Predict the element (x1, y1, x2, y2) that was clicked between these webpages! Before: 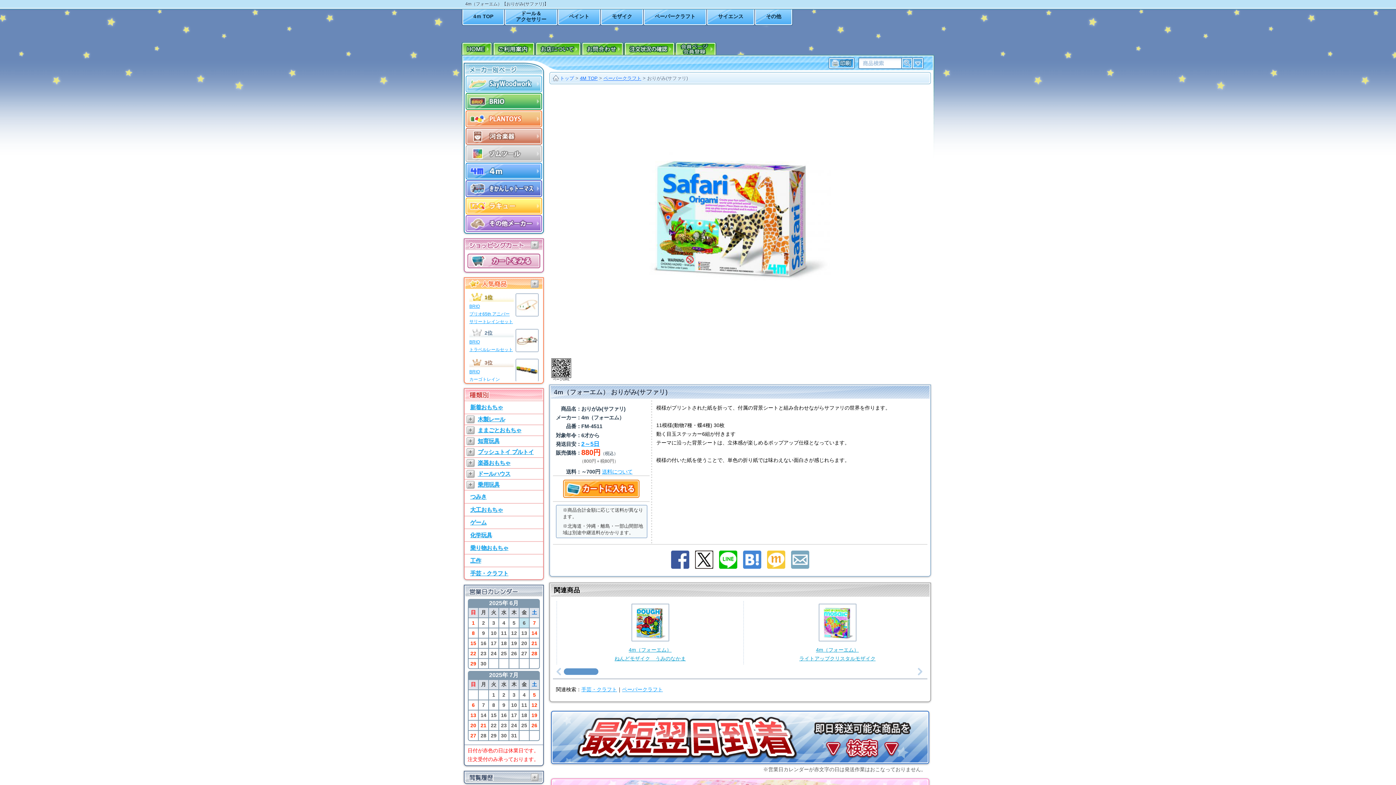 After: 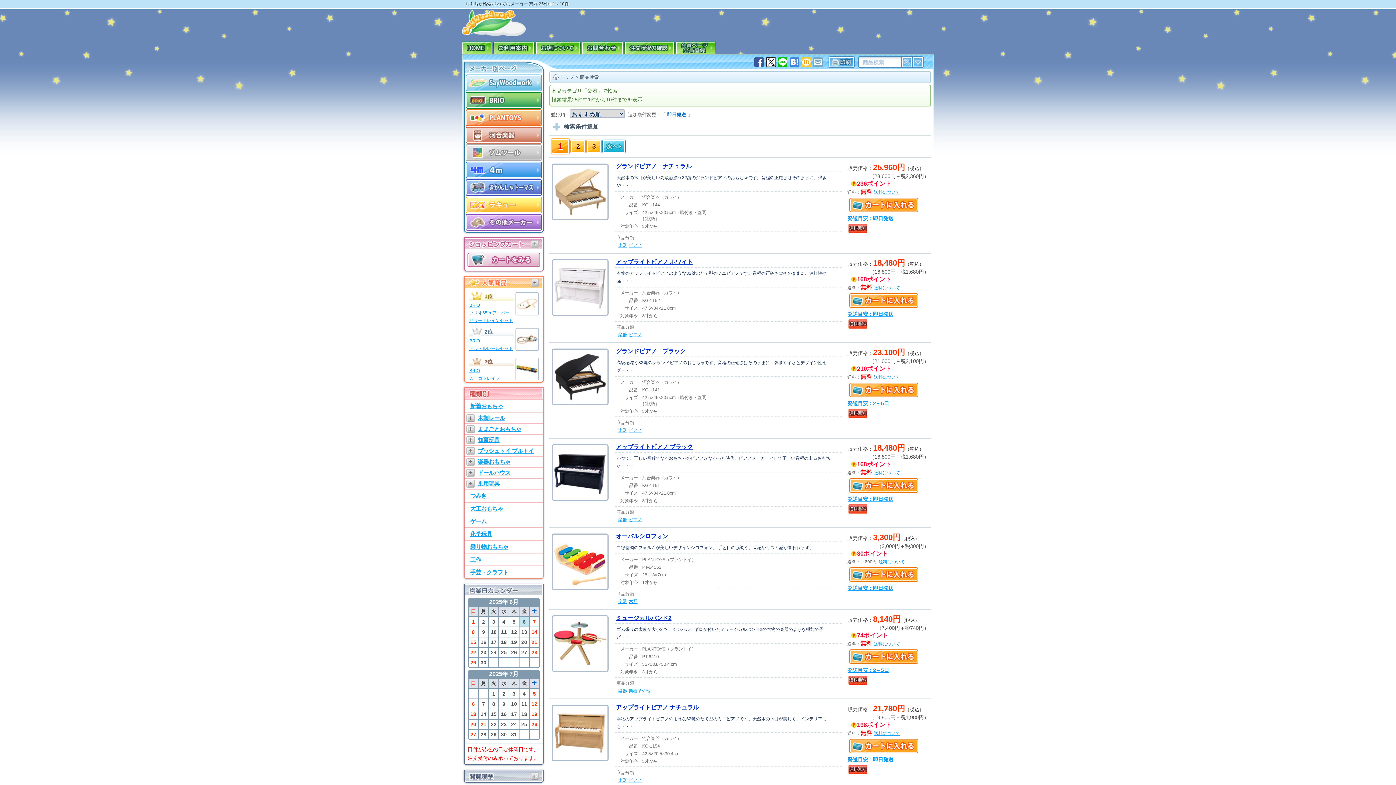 Action: label: 楽器おもちゃ bbox: (477, 460, 510, 466)